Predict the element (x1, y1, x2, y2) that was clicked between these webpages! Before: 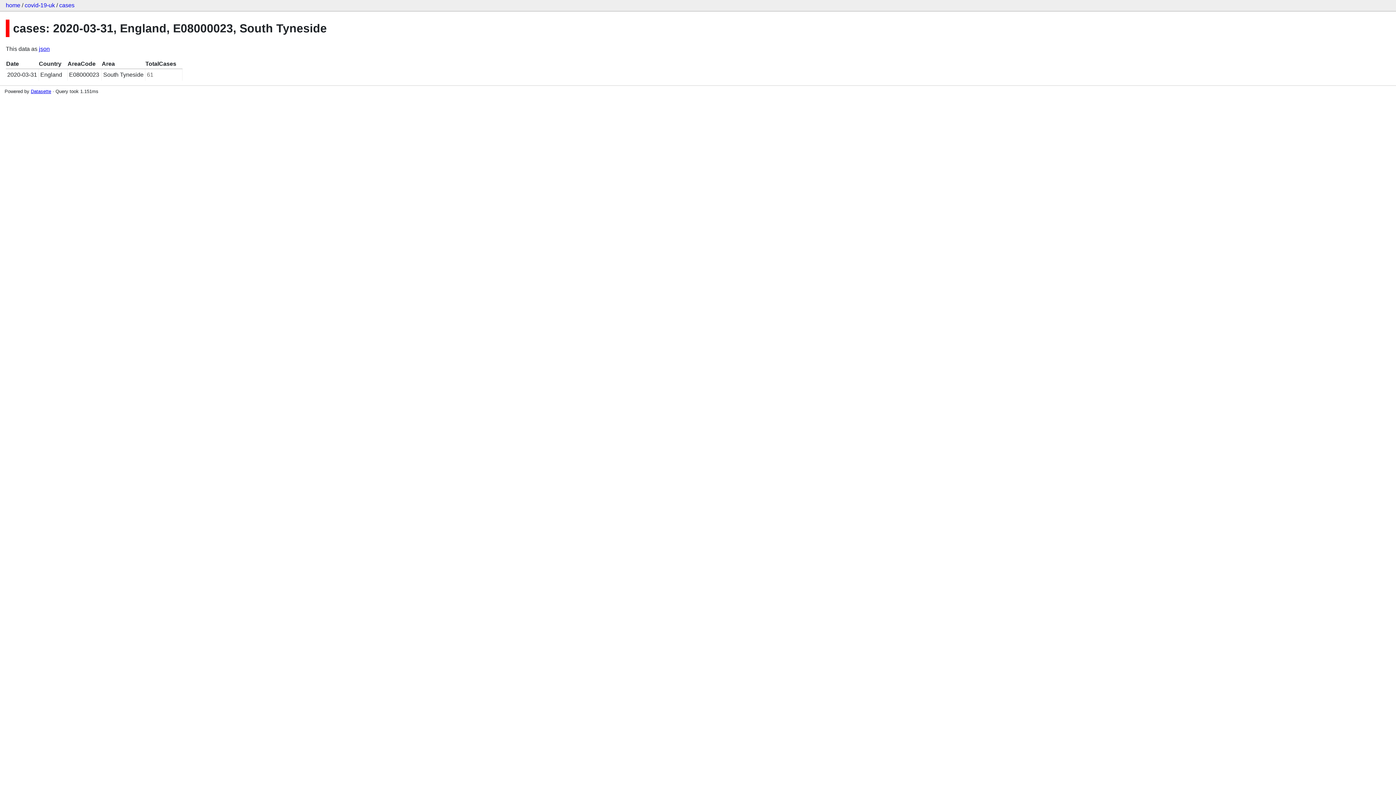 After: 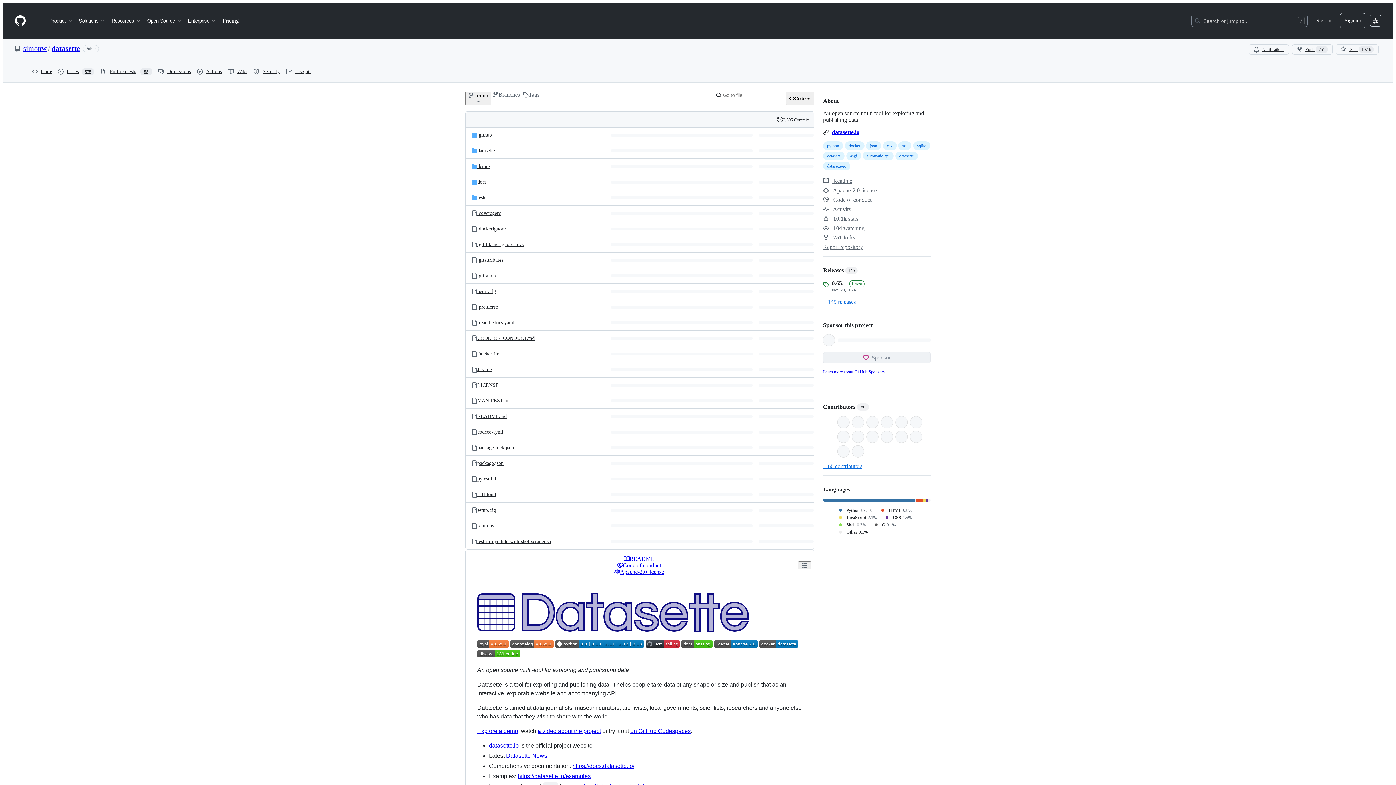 Action: bbox: (30, 88, 51, 94) label: Datasette